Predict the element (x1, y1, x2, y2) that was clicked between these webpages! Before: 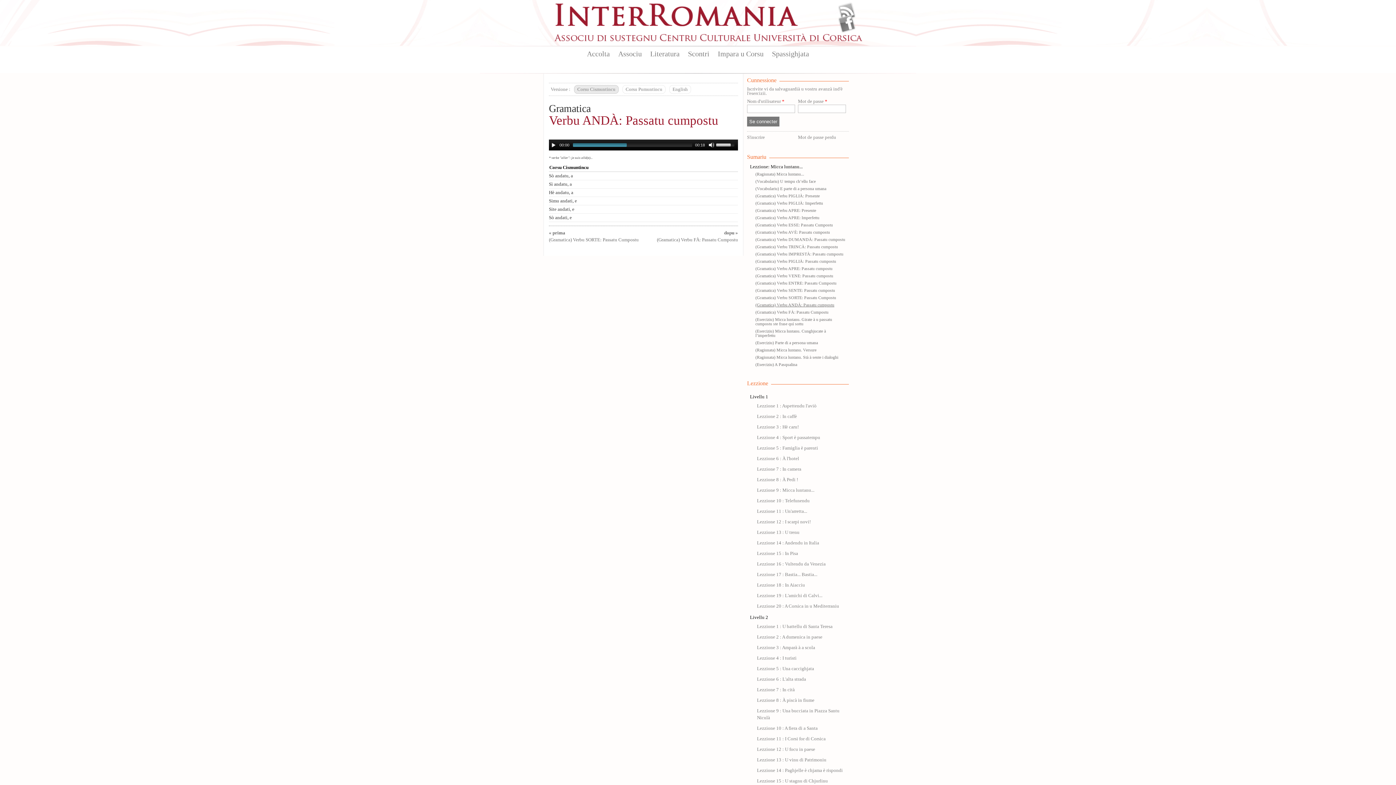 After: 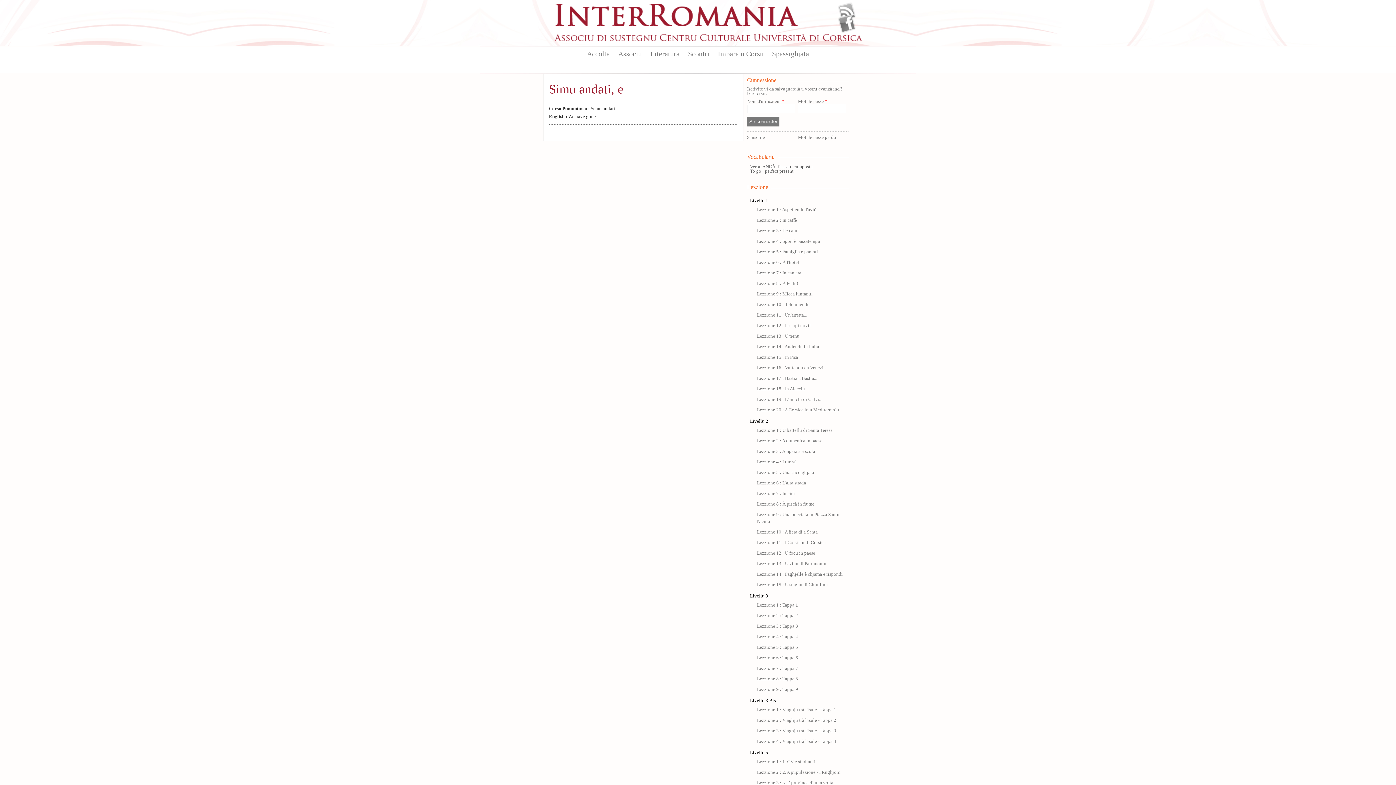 Action: label: Simu andati, e bbox: (549, 198, 577, 203)